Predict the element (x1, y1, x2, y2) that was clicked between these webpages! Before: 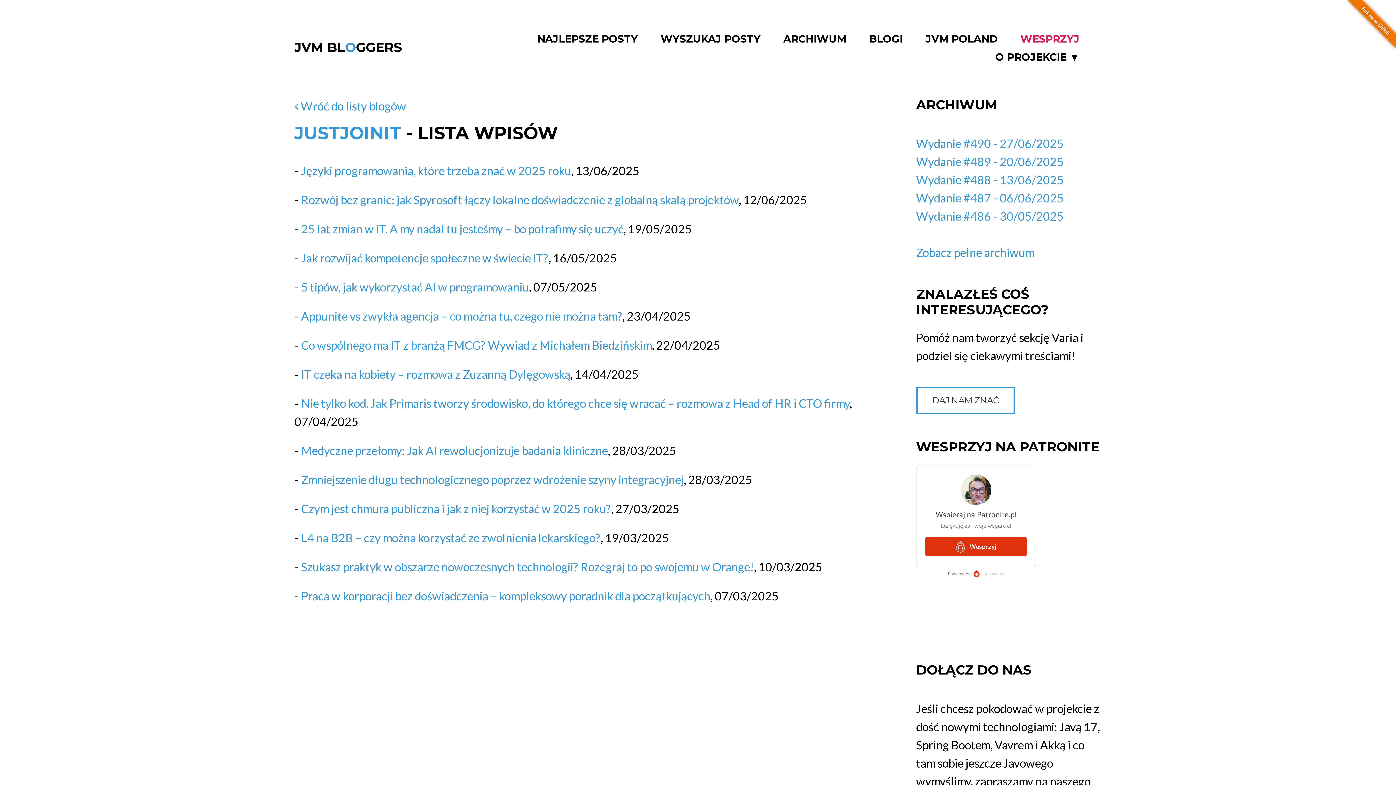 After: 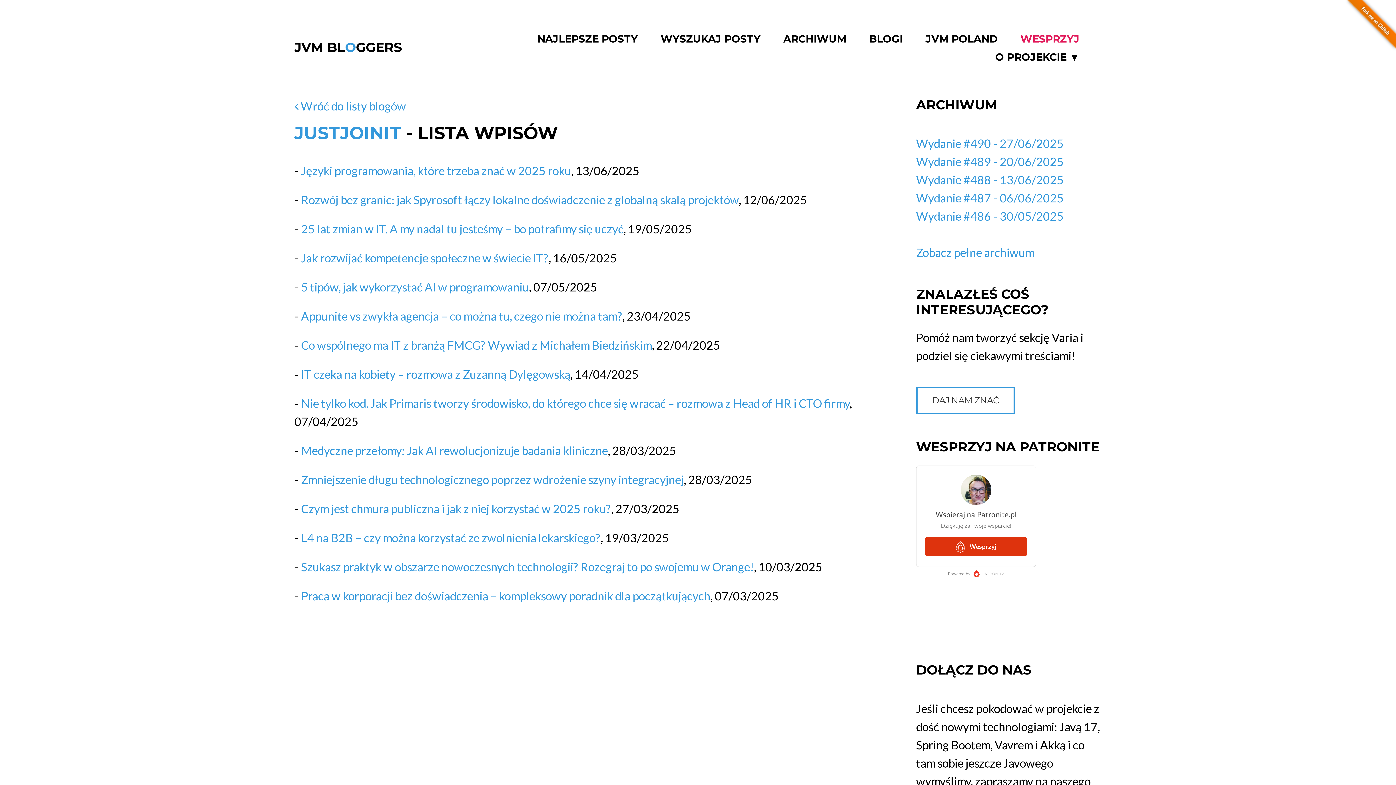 Action: bbox: (301, 501, 611, 515) label: Czym jest chmura publiczna i jak z niej korzystać w 2025 roku?